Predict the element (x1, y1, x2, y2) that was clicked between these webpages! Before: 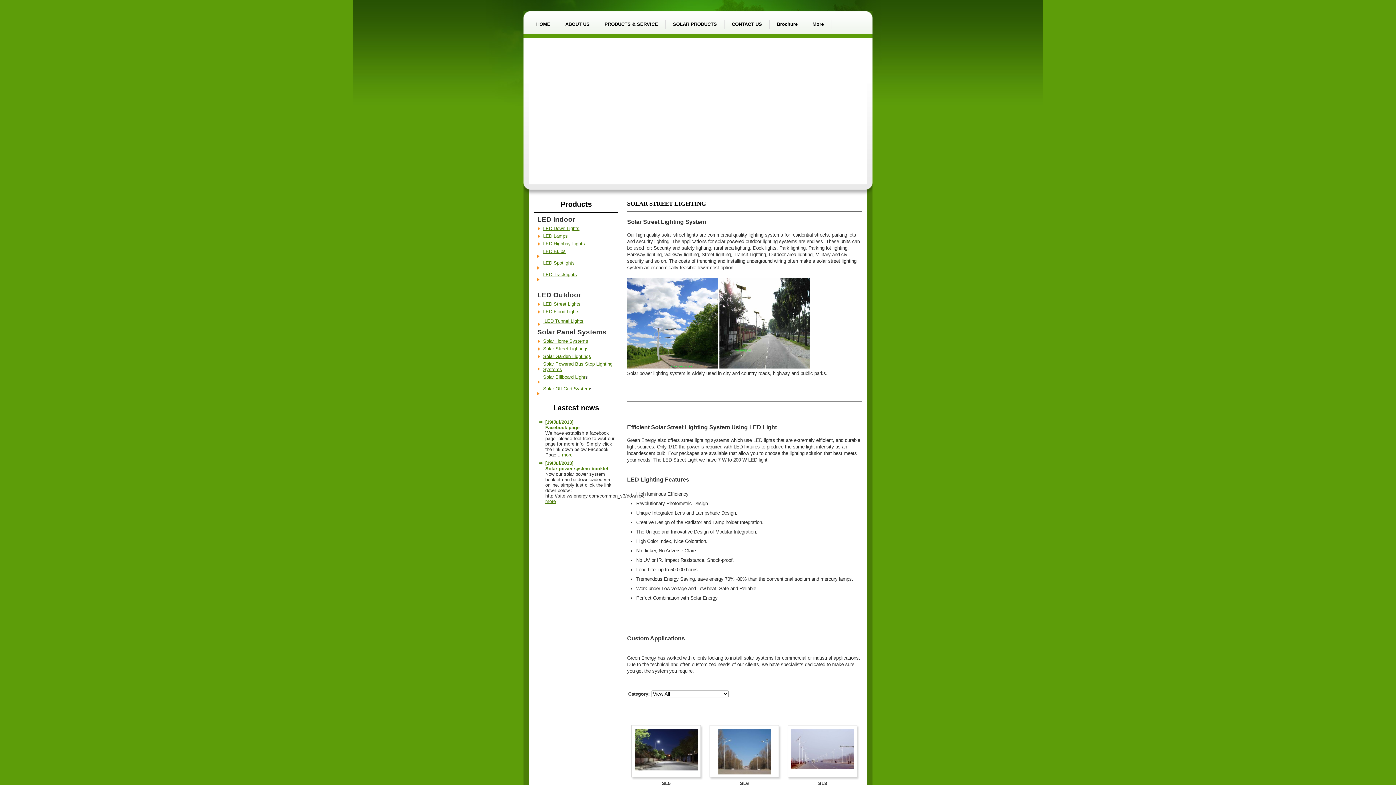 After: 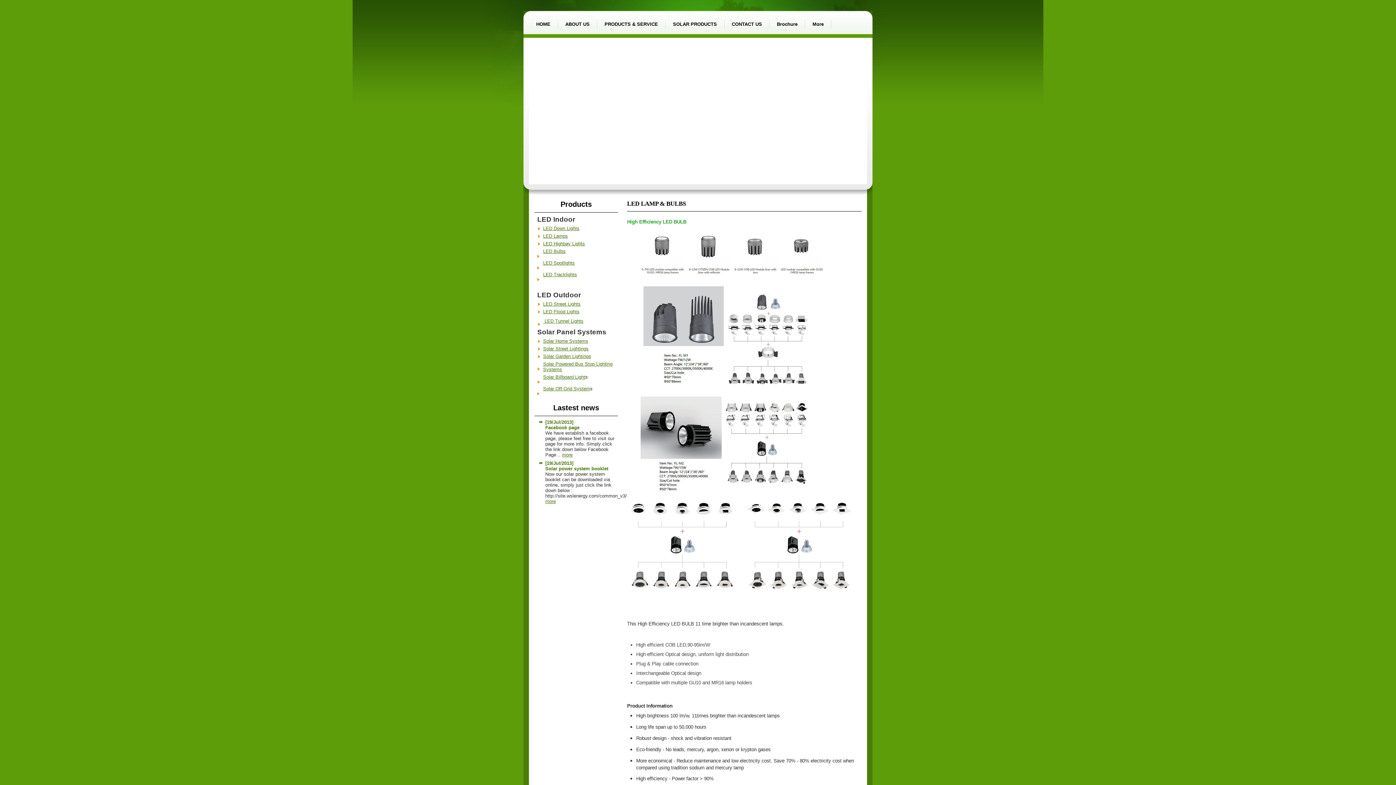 Action: bbox: (543, 233, 568, 238) label: LED Lamps